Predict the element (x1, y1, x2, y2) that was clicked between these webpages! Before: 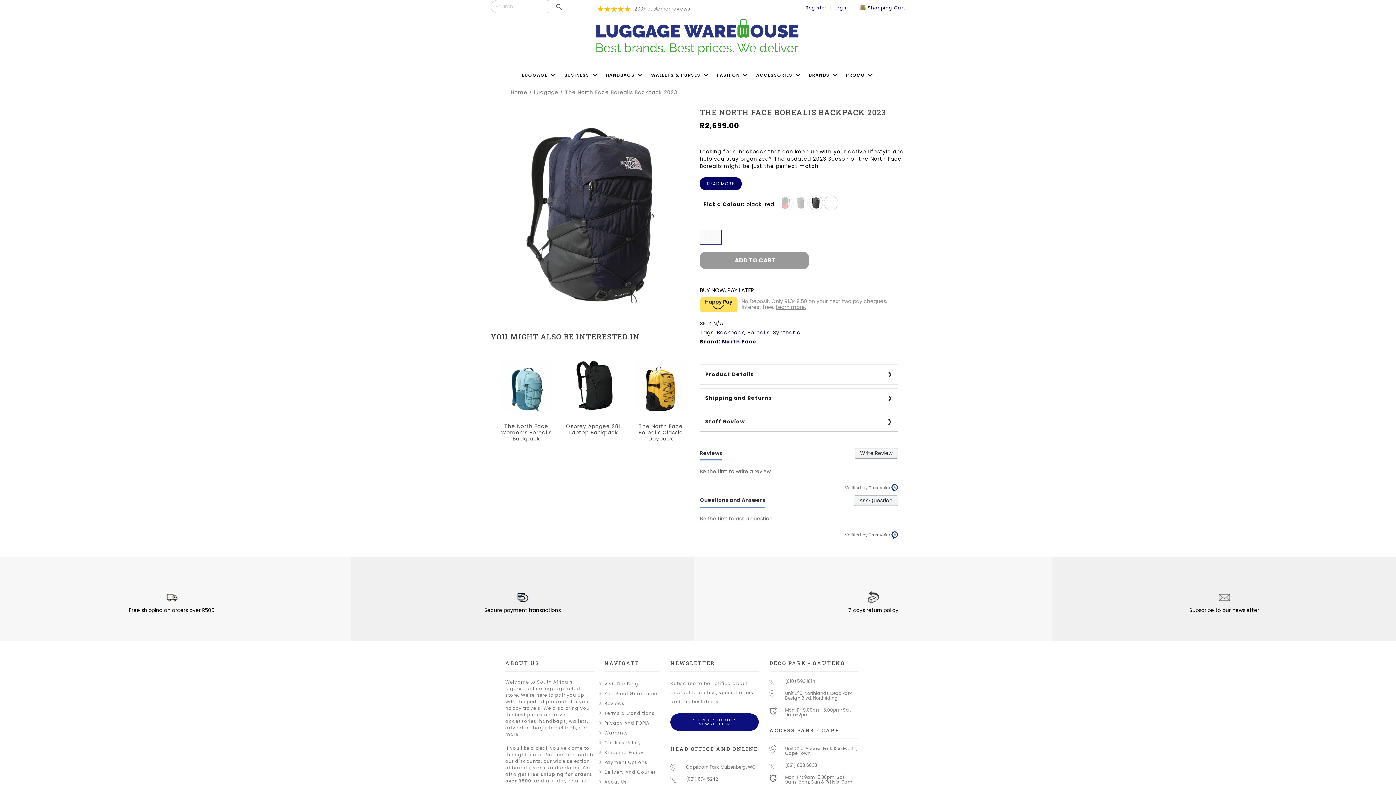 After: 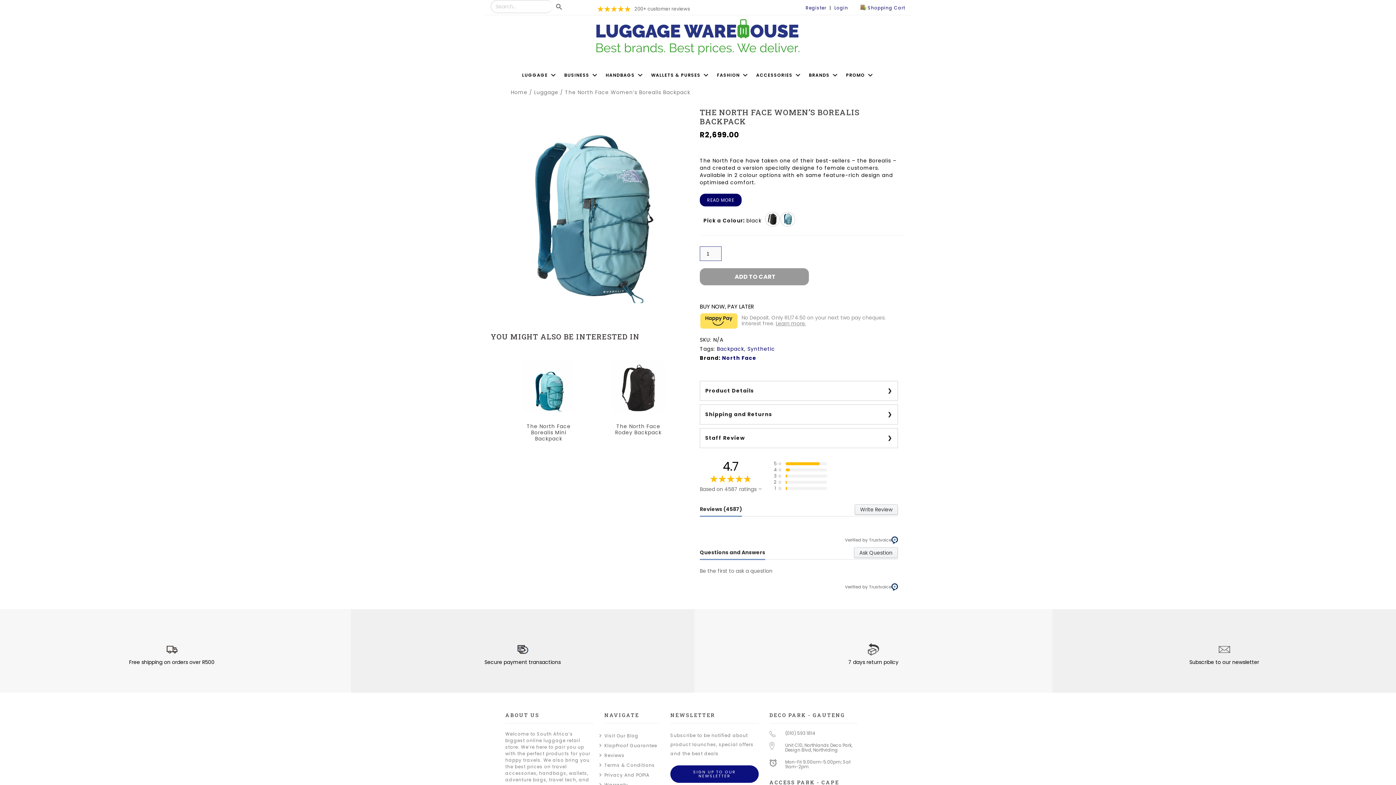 Action: label: Sale!
The North Face Women’s Borealis Backpack bbox: (496, 356, 556, 444)